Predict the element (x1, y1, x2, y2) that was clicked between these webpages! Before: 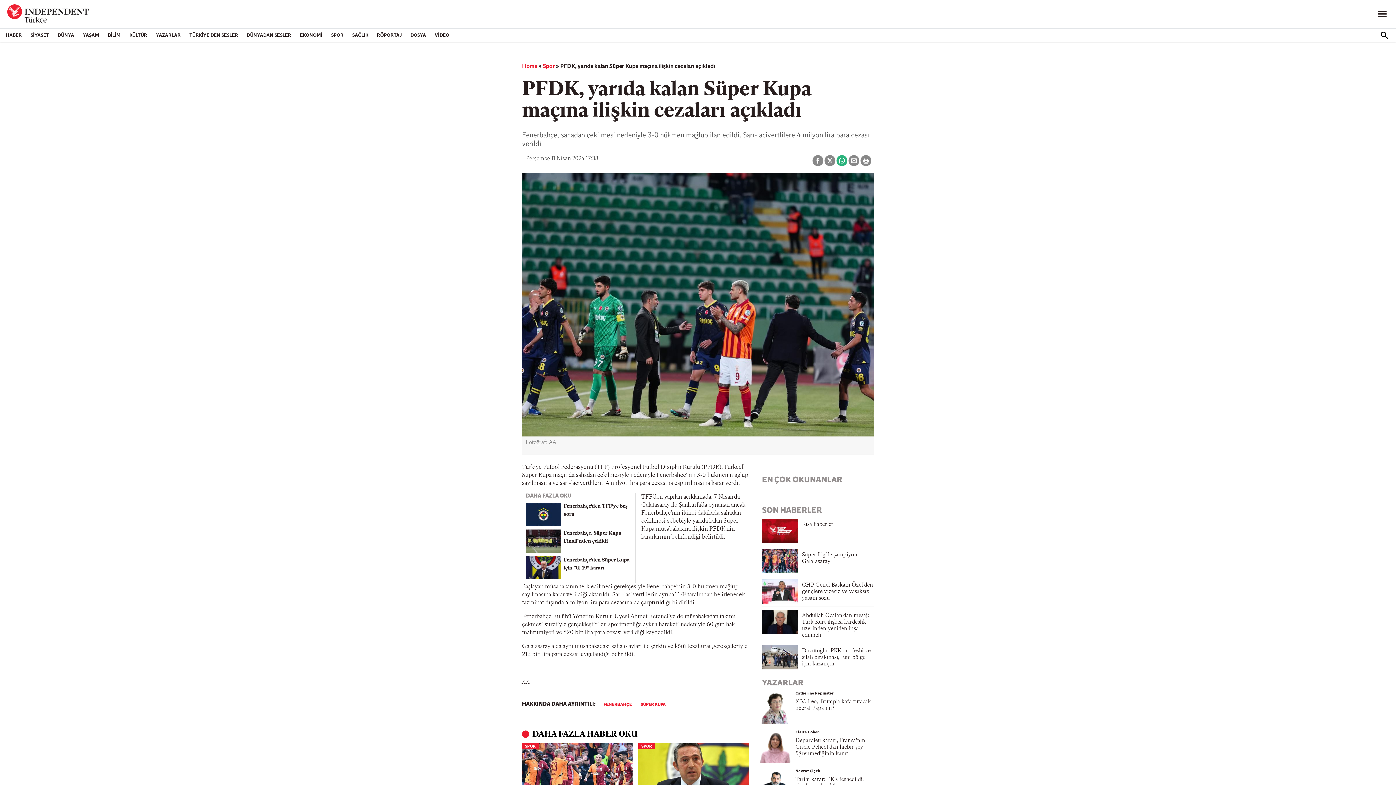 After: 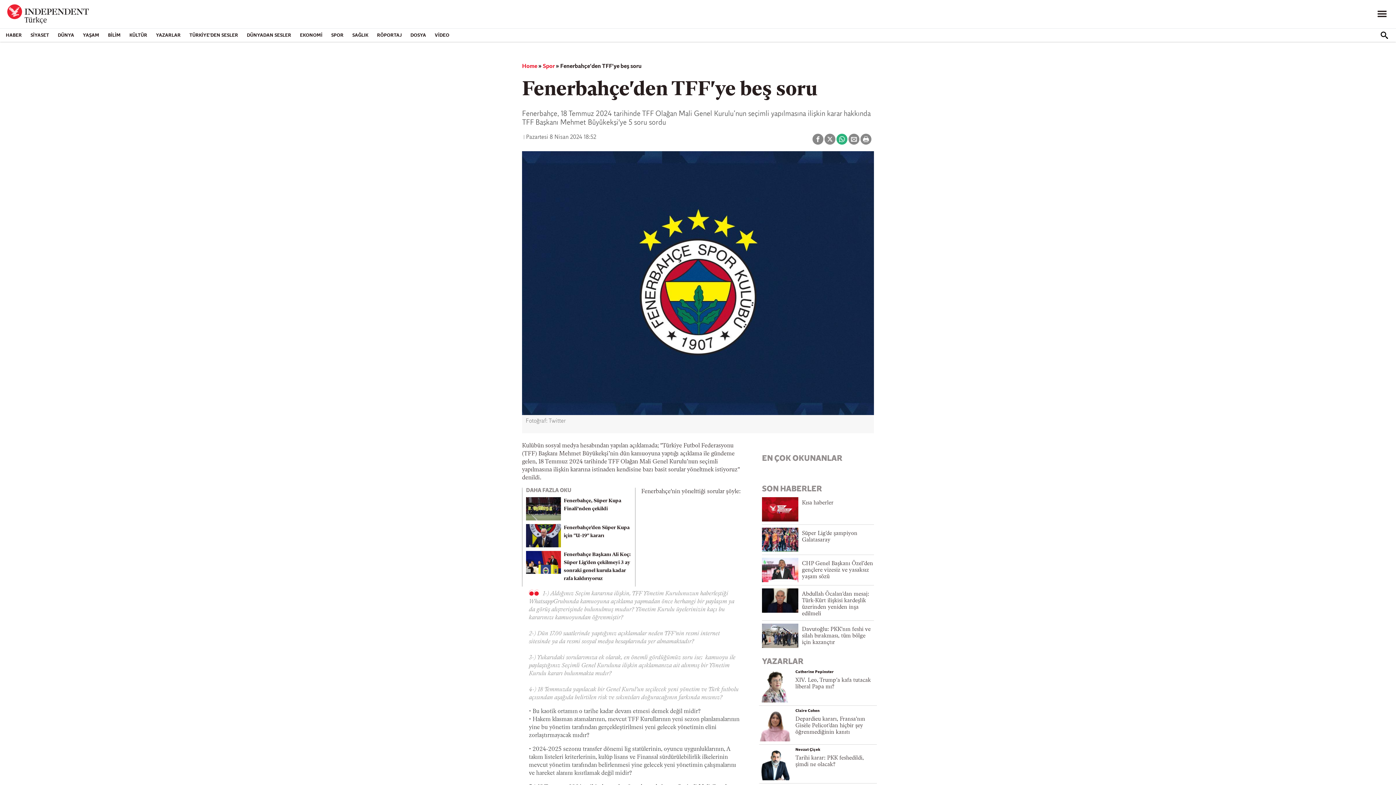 Action: bbox: (526, 511, 560, 517)